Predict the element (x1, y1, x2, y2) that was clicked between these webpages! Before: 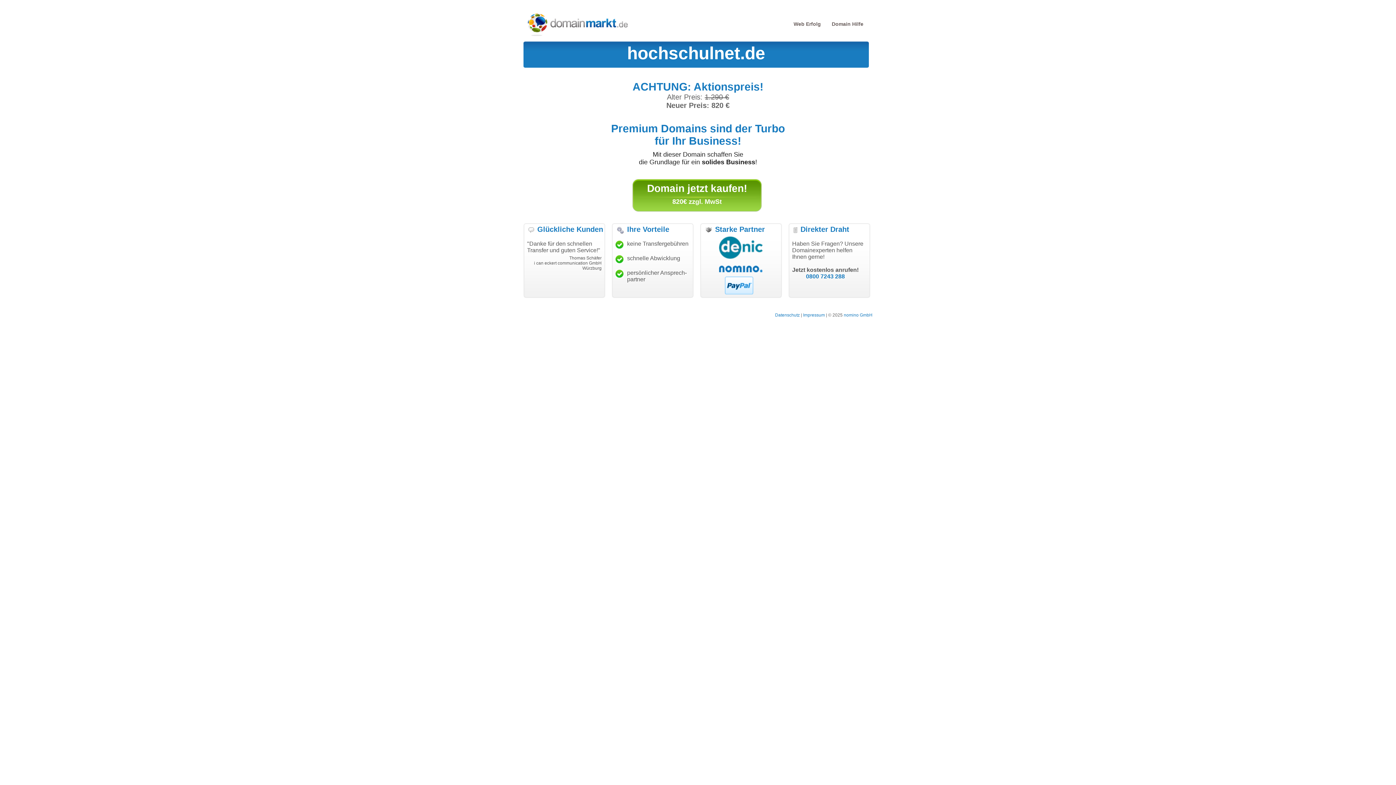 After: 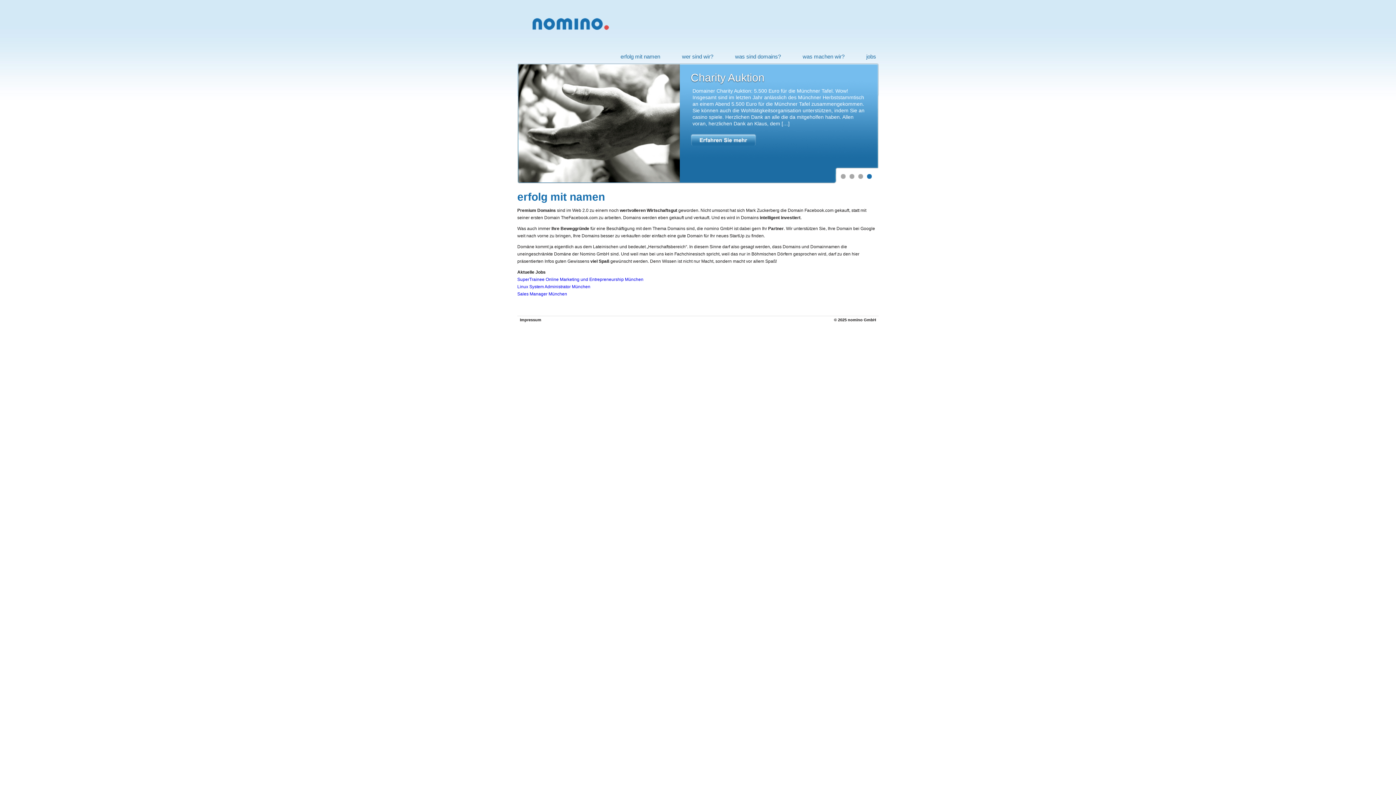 Action: bbox: (844, 312, 872, 317) label: nomino GmbH